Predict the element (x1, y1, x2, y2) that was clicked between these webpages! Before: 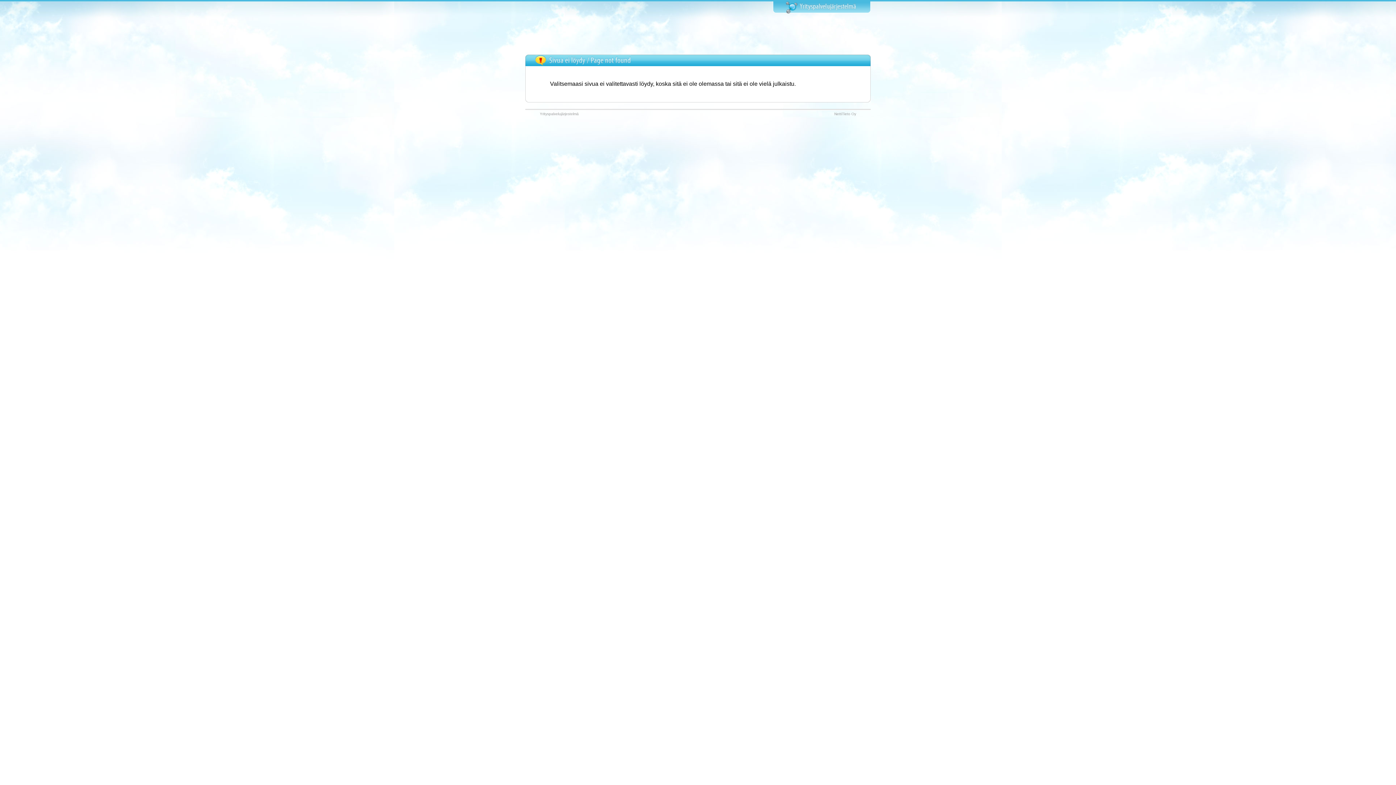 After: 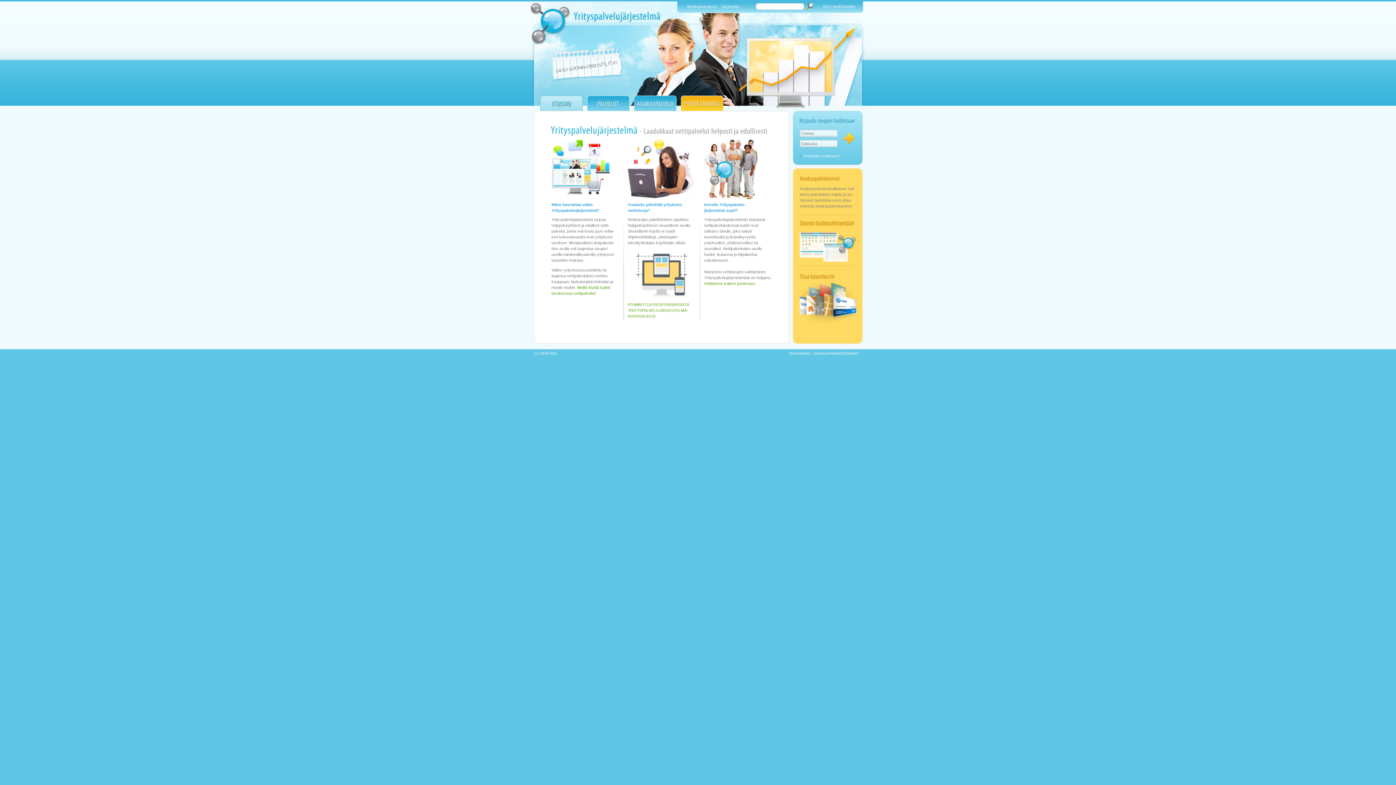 Action: bbox: (772, 9, 870, 15)